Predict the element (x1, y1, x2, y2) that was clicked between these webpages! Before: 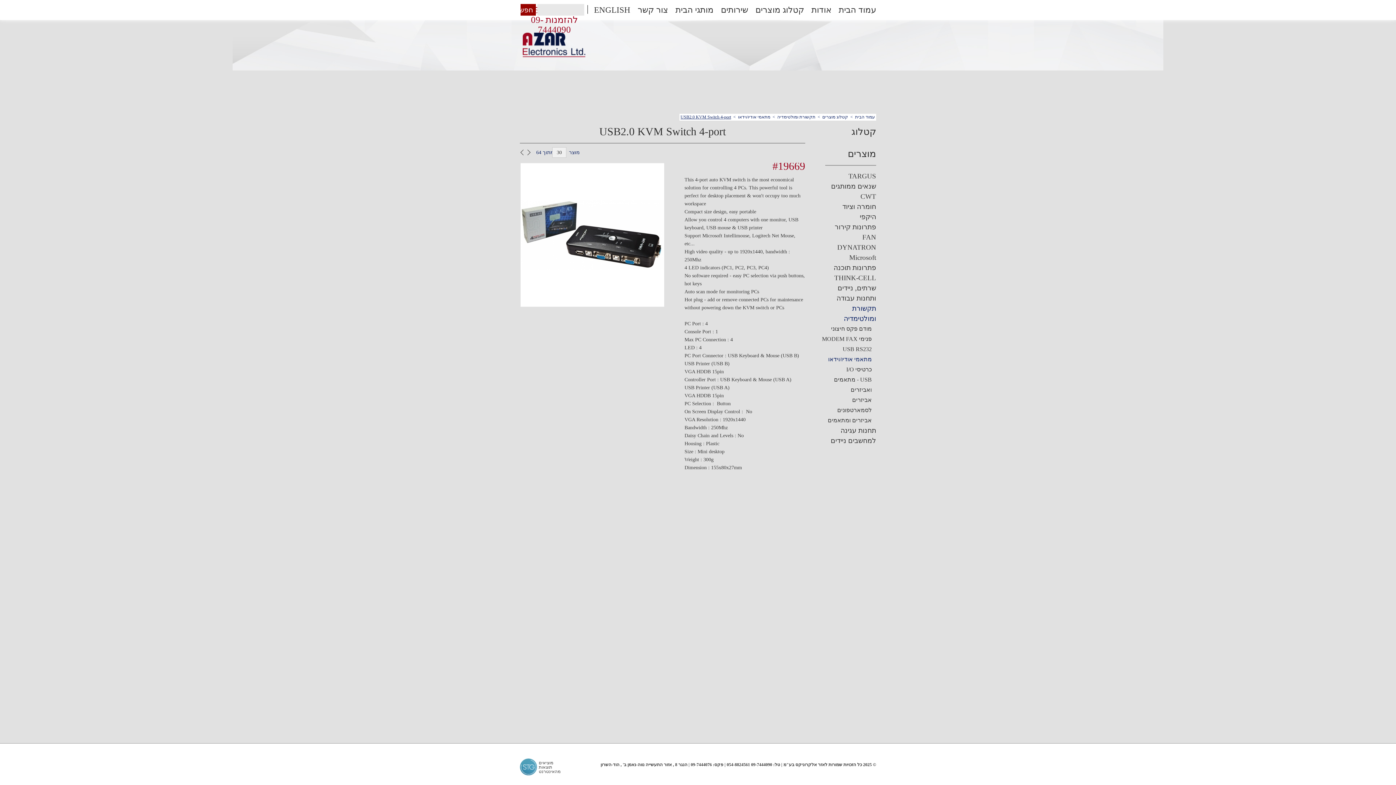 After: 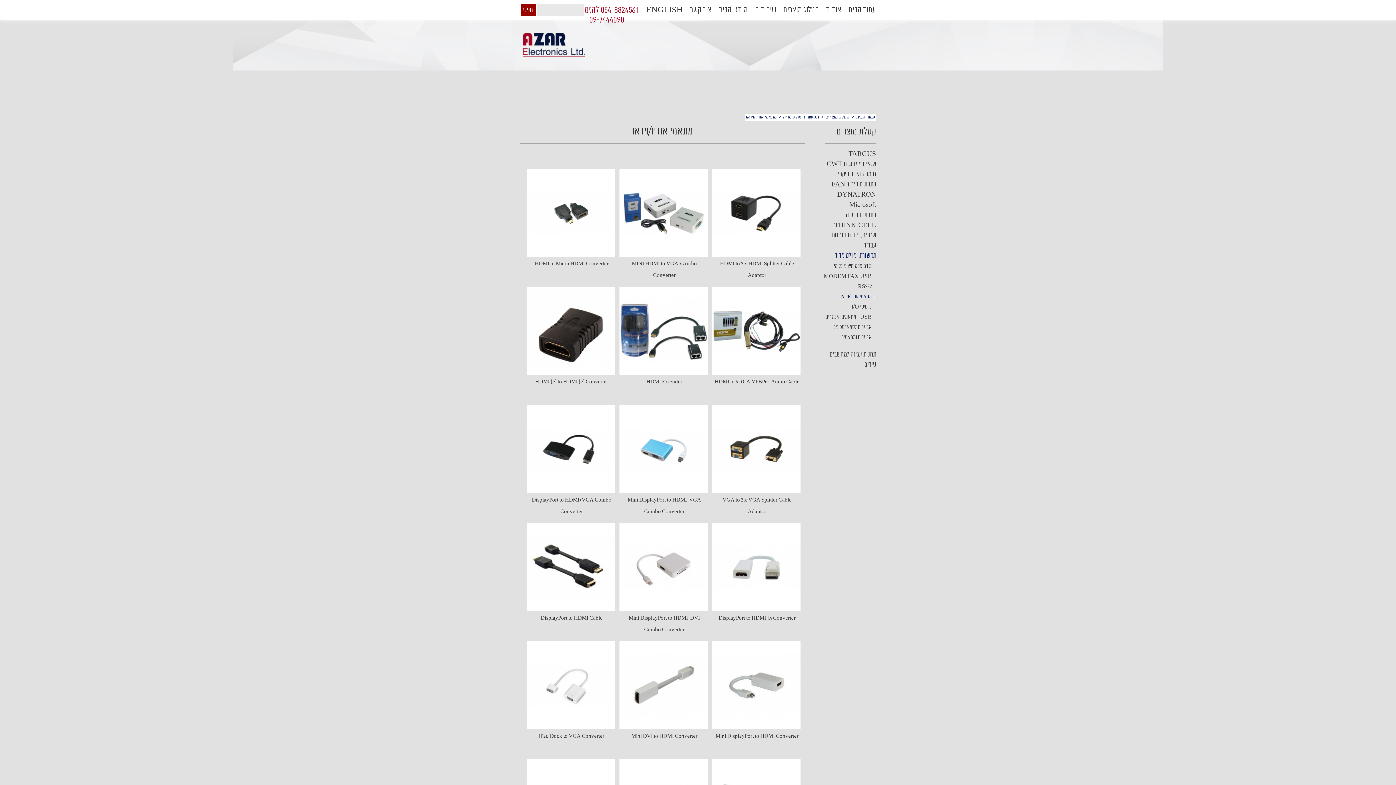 Action: label: מתאמי אודיו/וידאו bbox: (821, 354, 872, 364)